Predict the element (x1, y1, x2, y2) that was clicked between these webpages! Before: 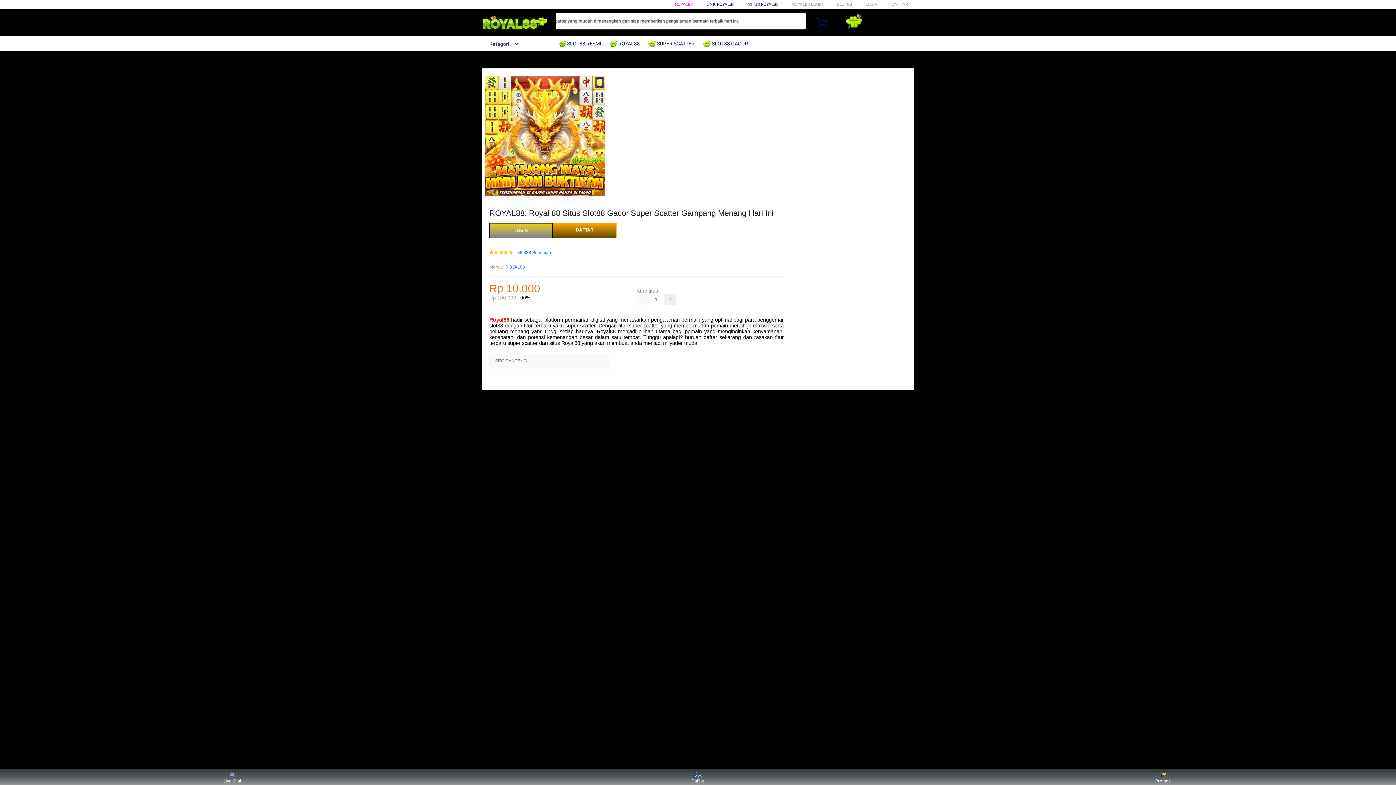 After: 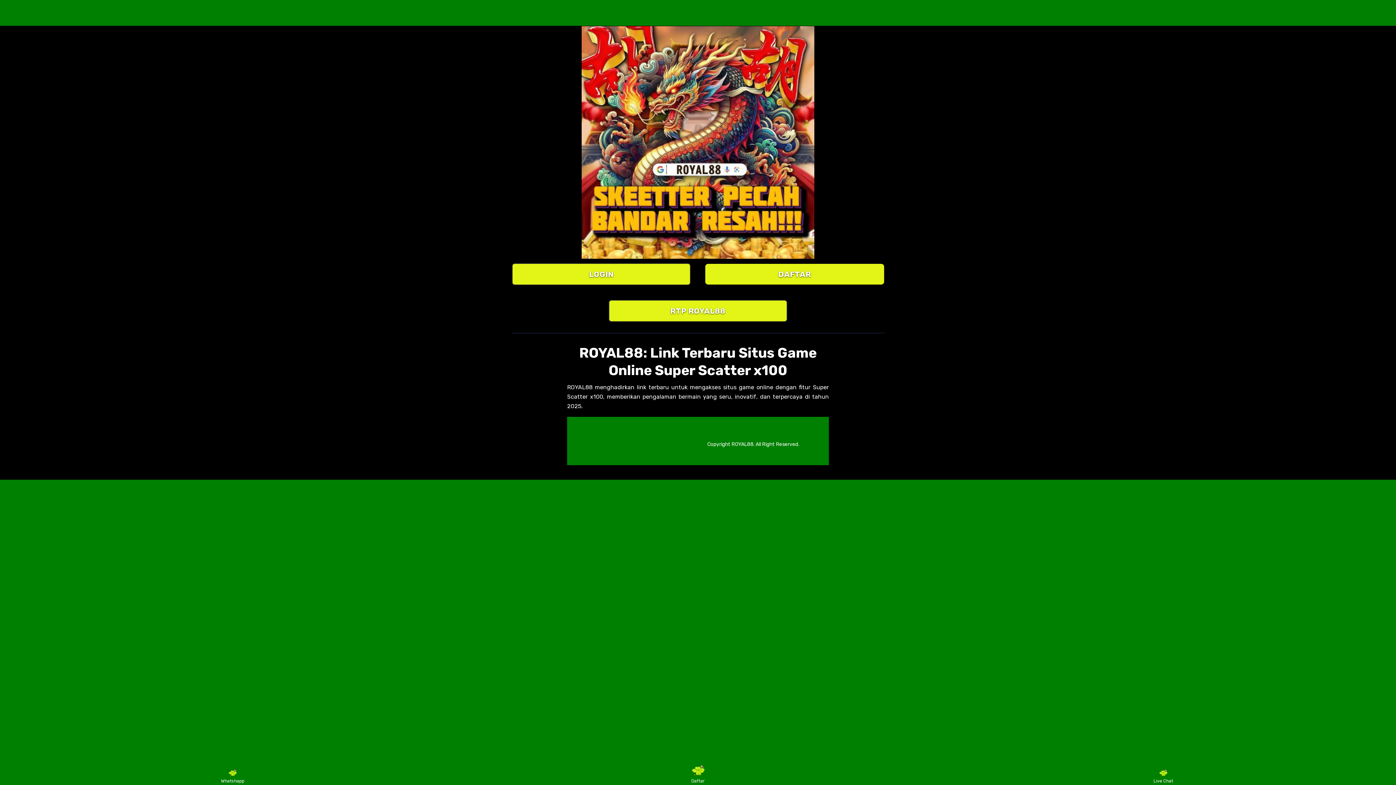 Action: bbox: (1150, 771, 1177, 783) label: Promosi